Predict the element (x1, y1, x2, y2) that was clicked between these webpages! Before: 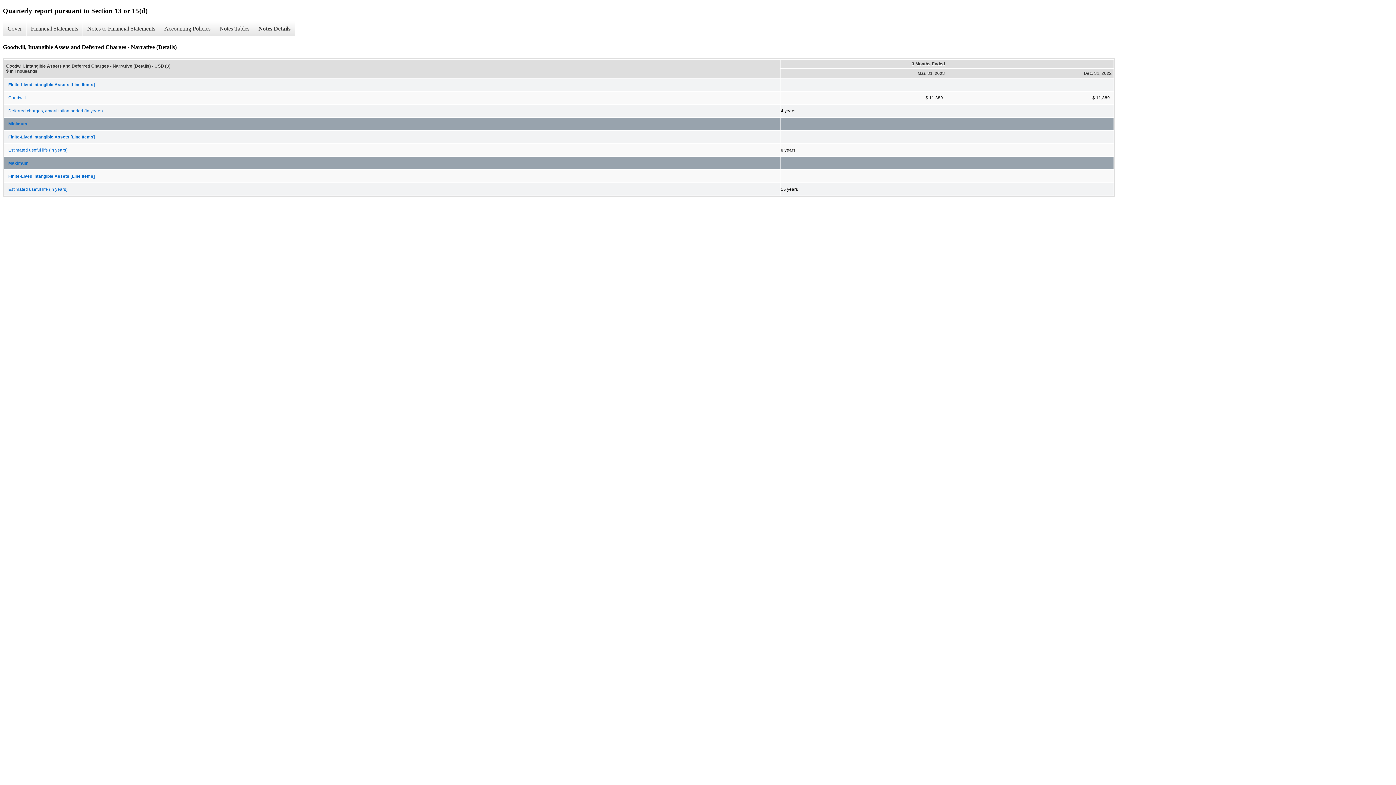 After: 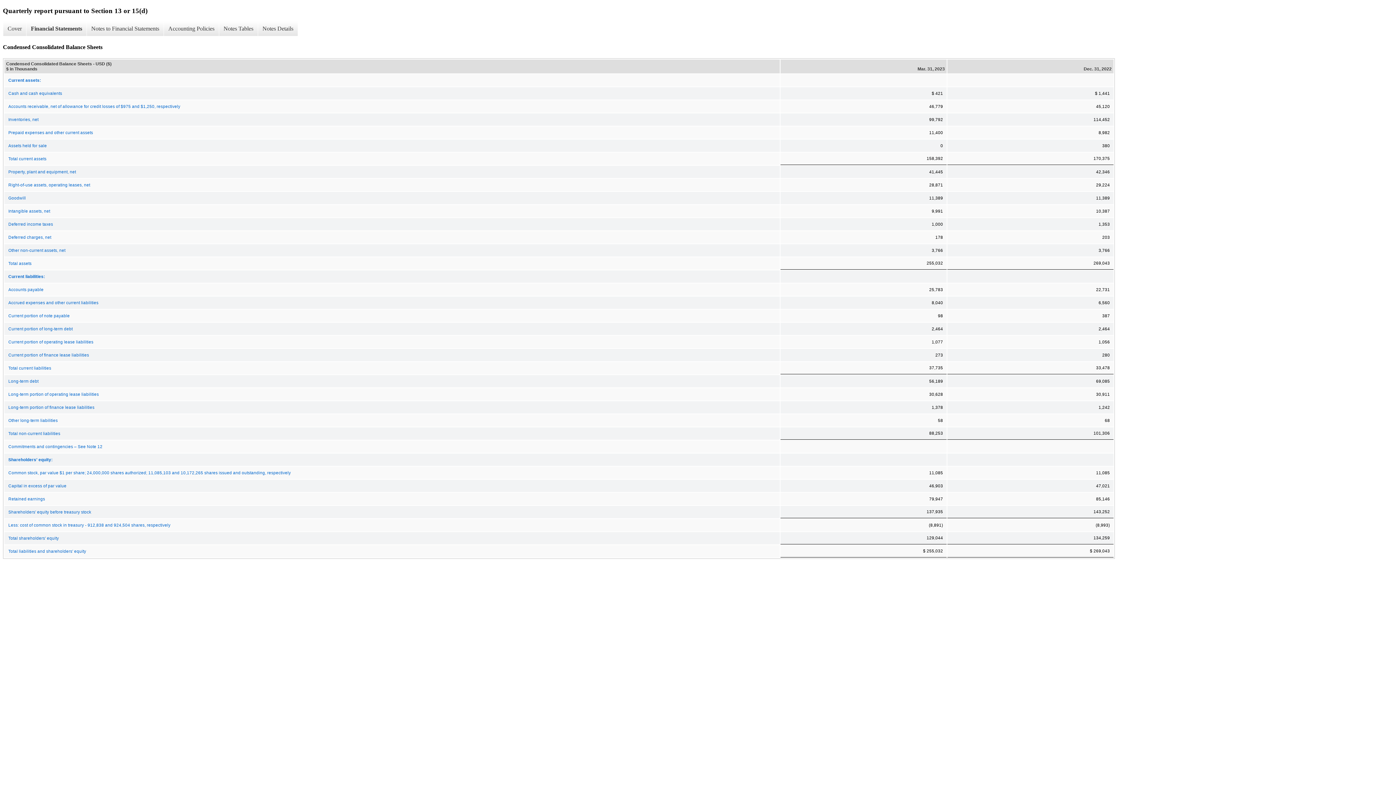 Action: label: Financial Statements bbox: (26, 21, 82, 36)